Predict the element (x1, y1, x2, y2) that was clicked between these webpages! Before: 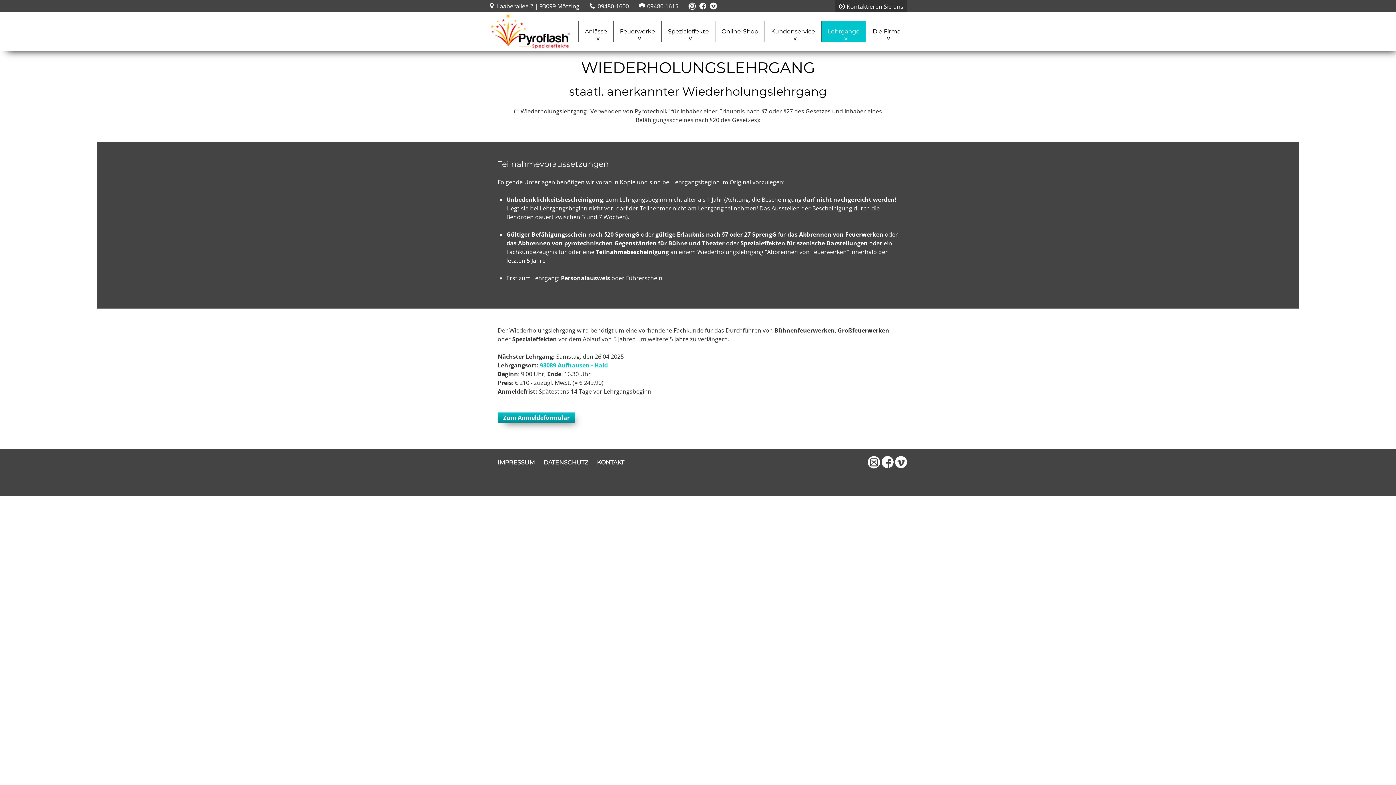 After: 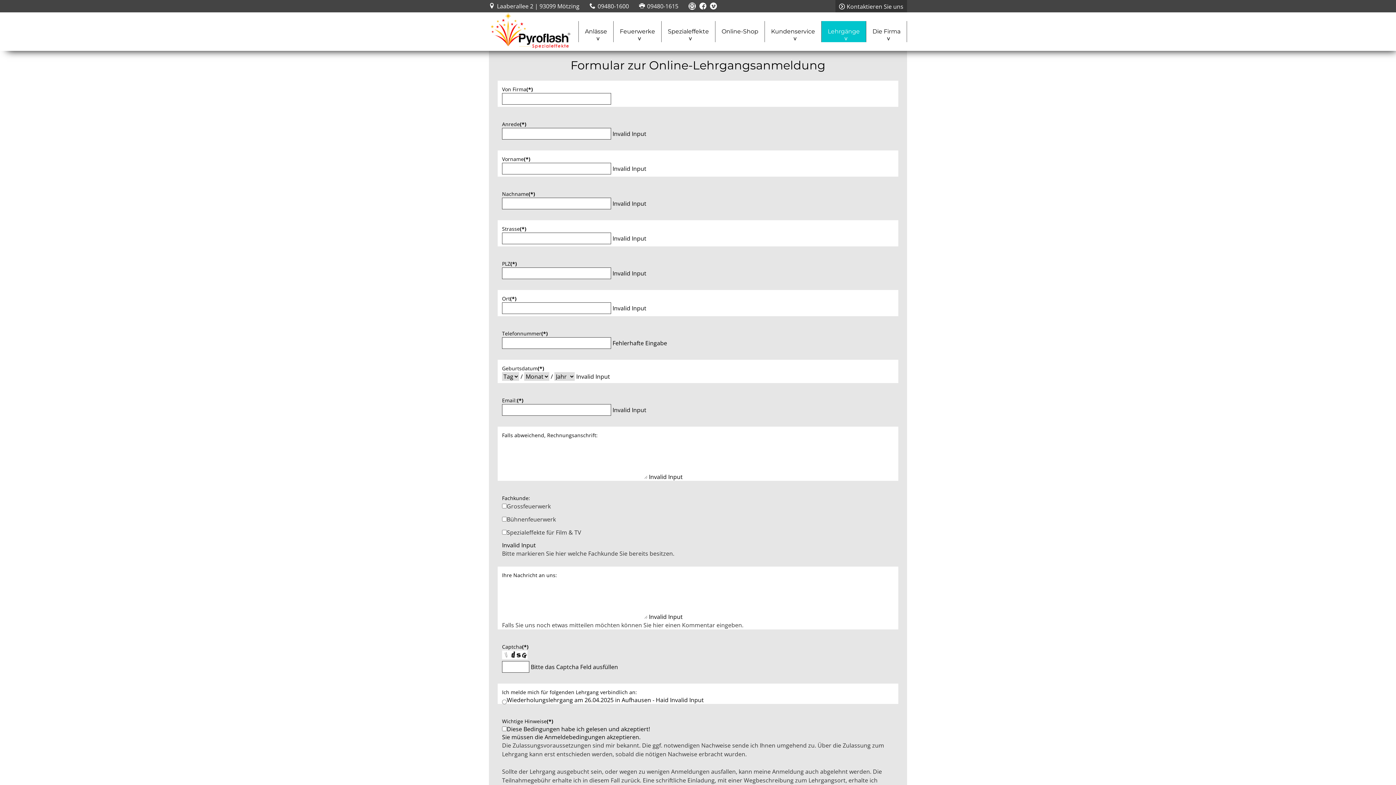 Action: bbox: (497, 412, 575, 422) label: Zum Anmeldeformular